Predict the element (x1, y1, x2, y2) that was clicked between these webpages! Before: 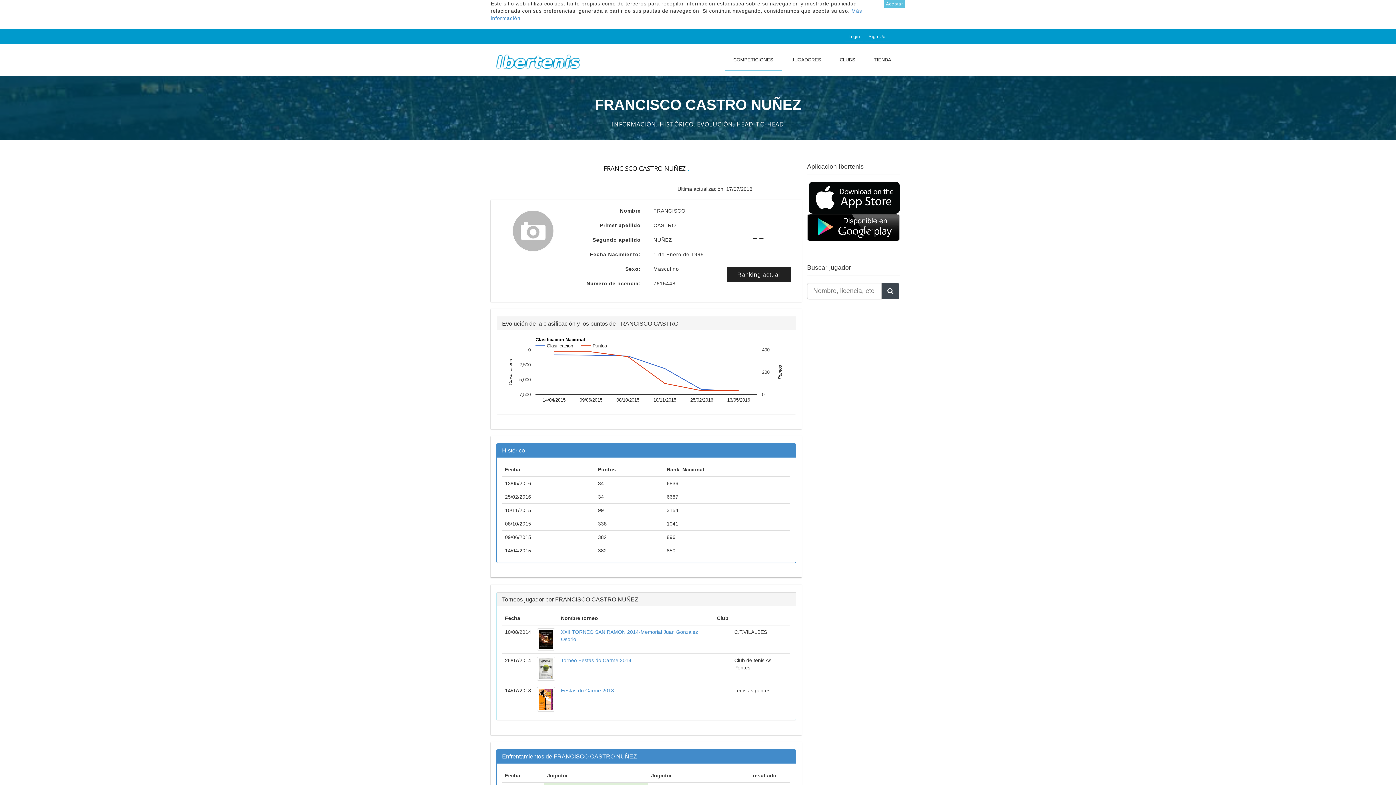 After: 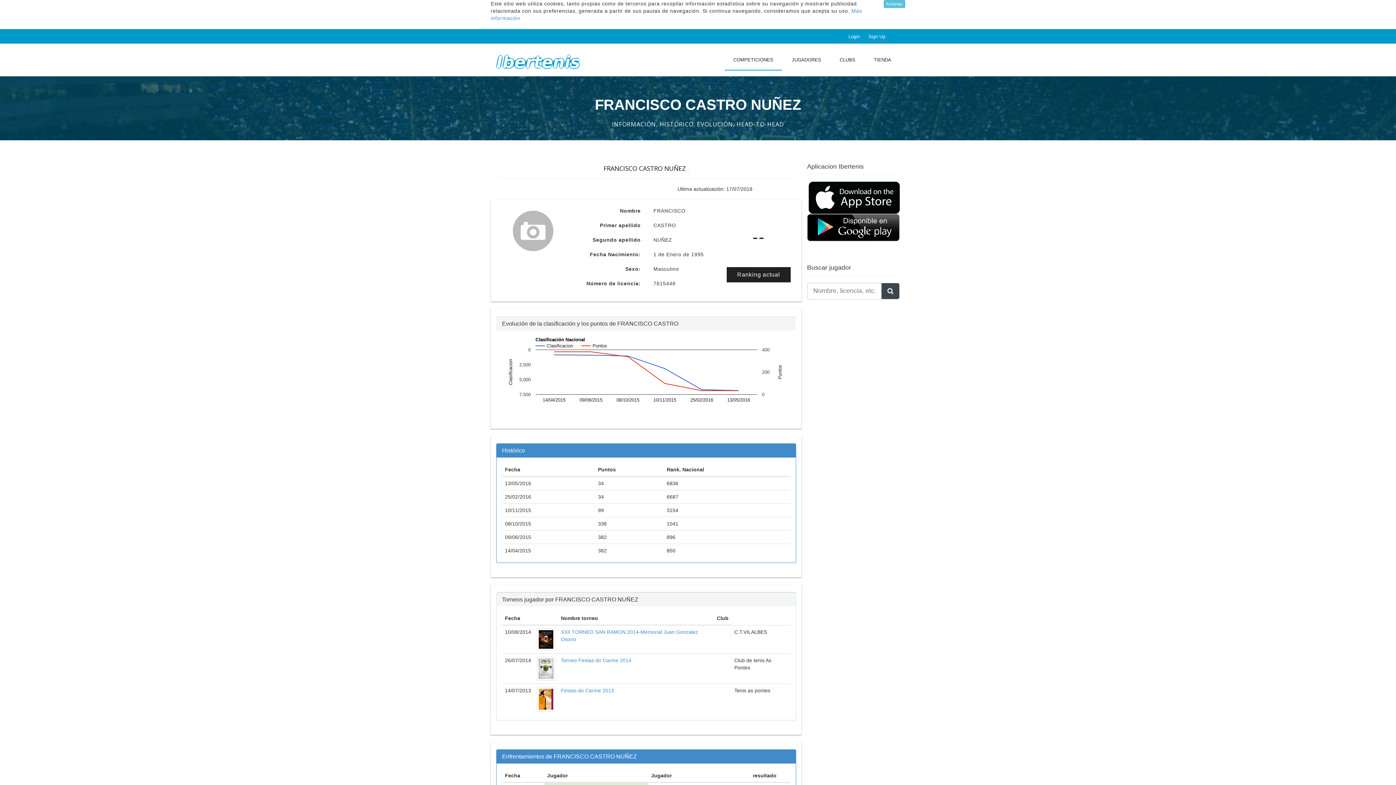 Action: bbox: (807, 194, 900, 200)